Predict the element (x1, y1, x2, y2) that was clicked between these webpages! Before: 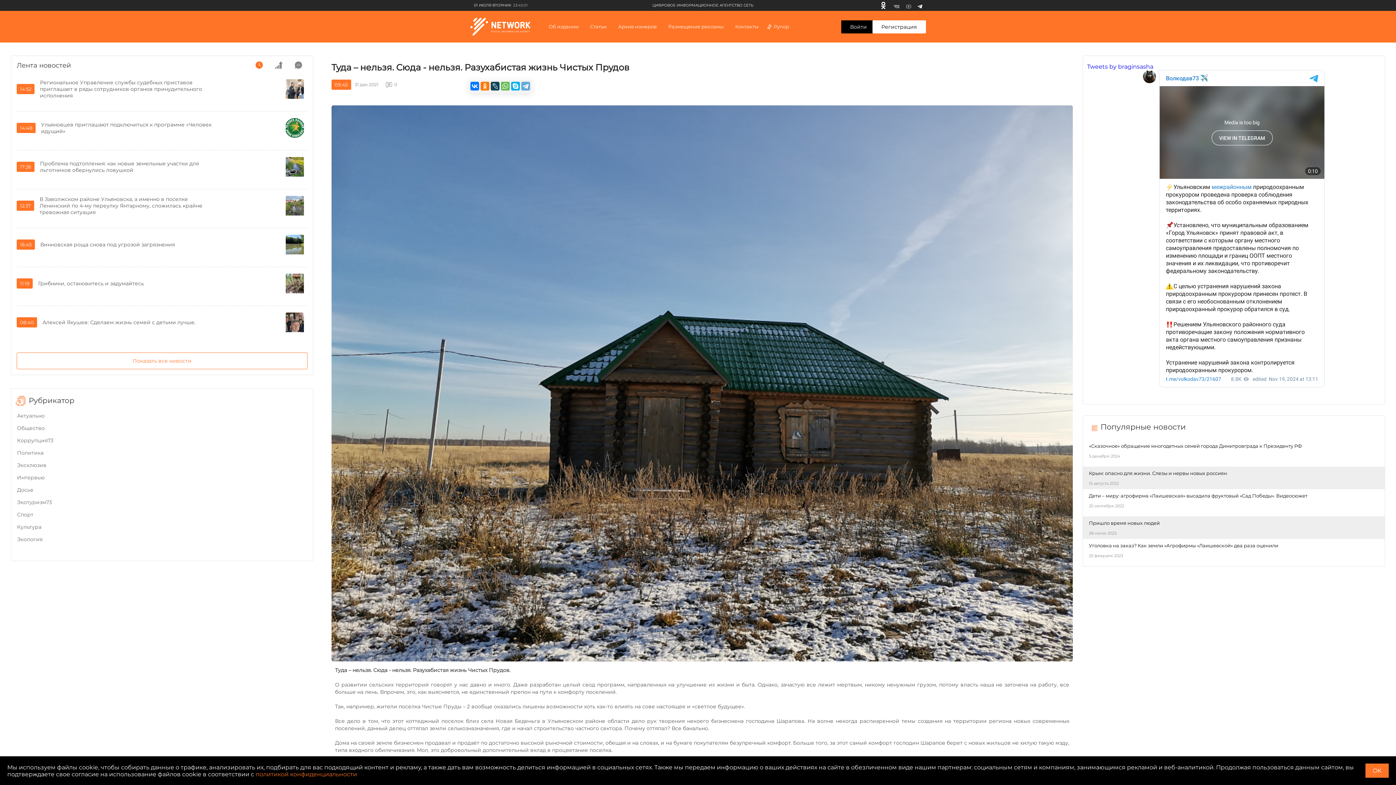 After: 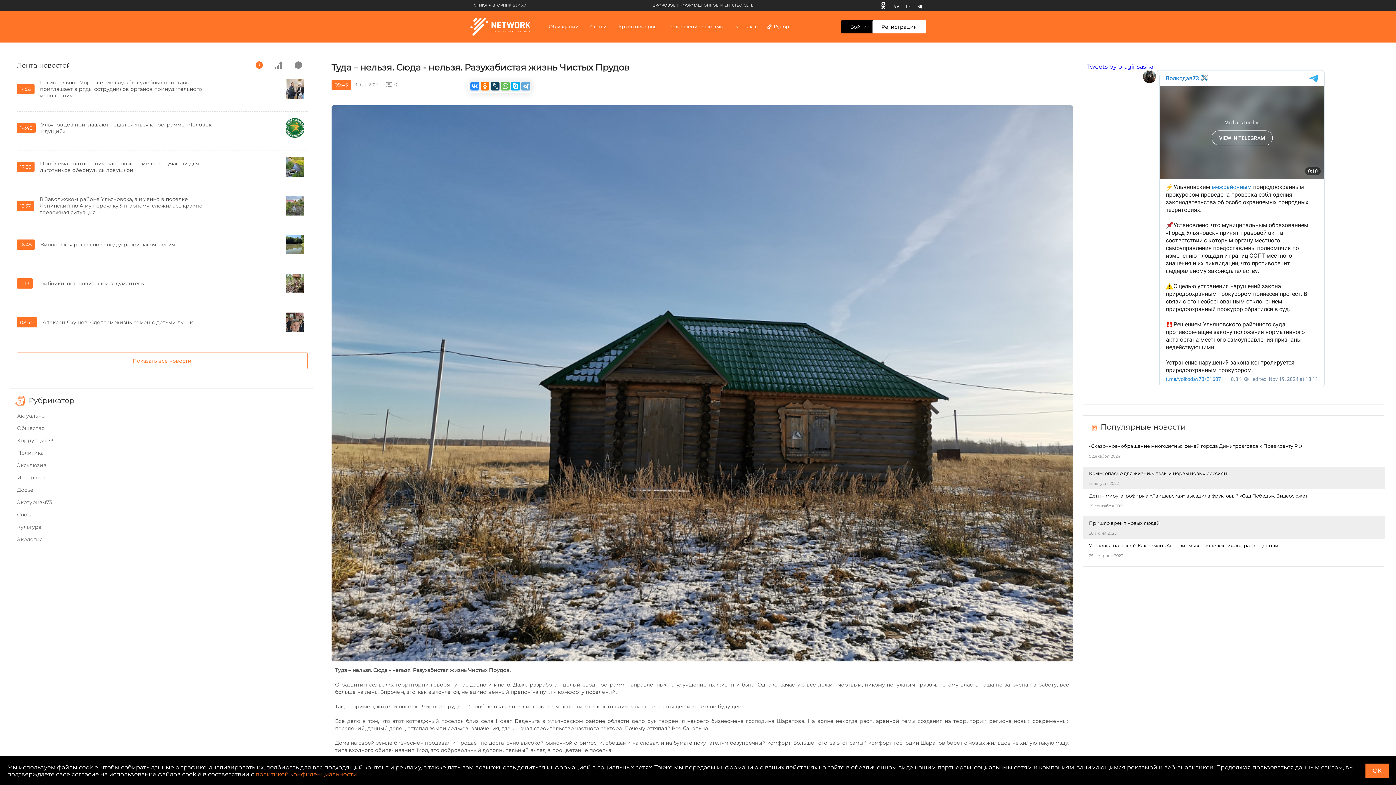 Action: bbox: (470, 81, 479, 90)